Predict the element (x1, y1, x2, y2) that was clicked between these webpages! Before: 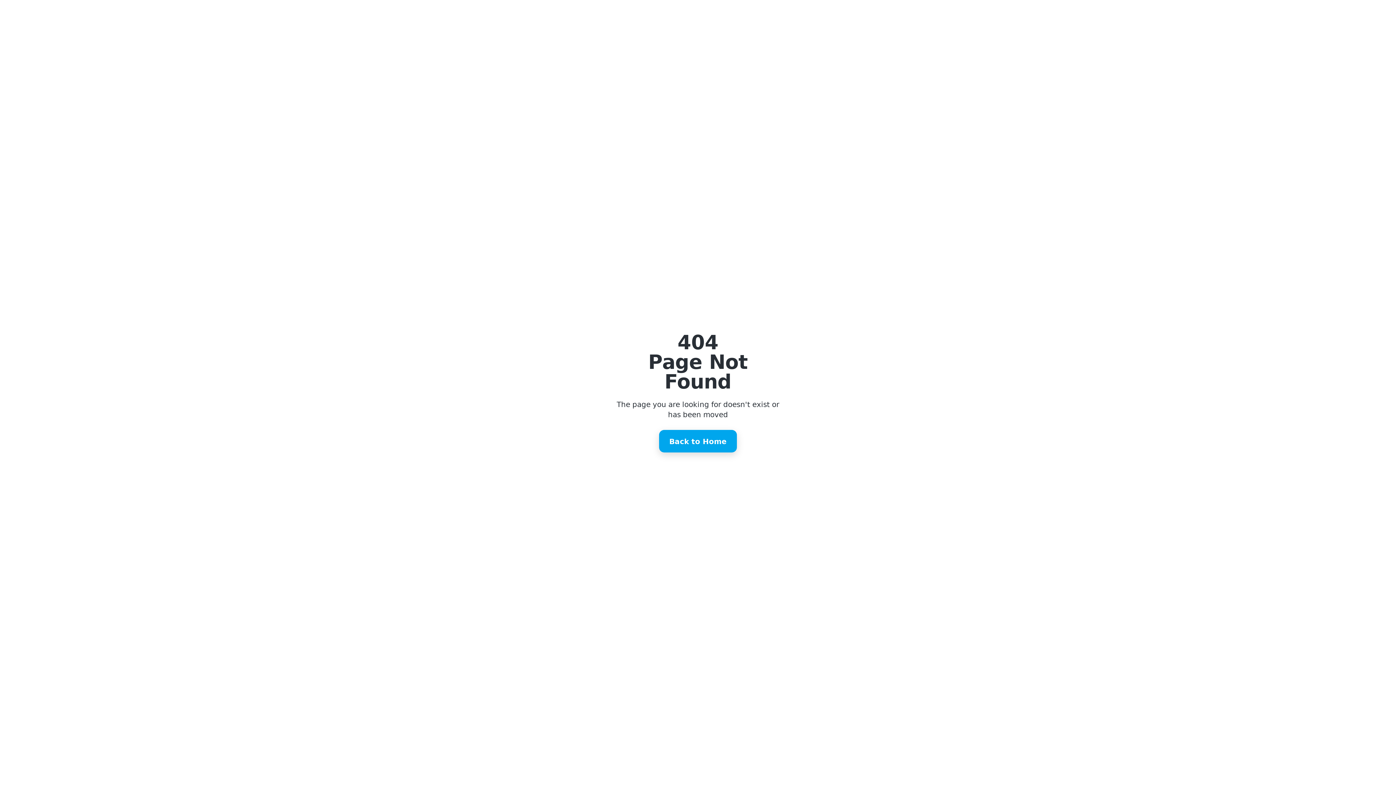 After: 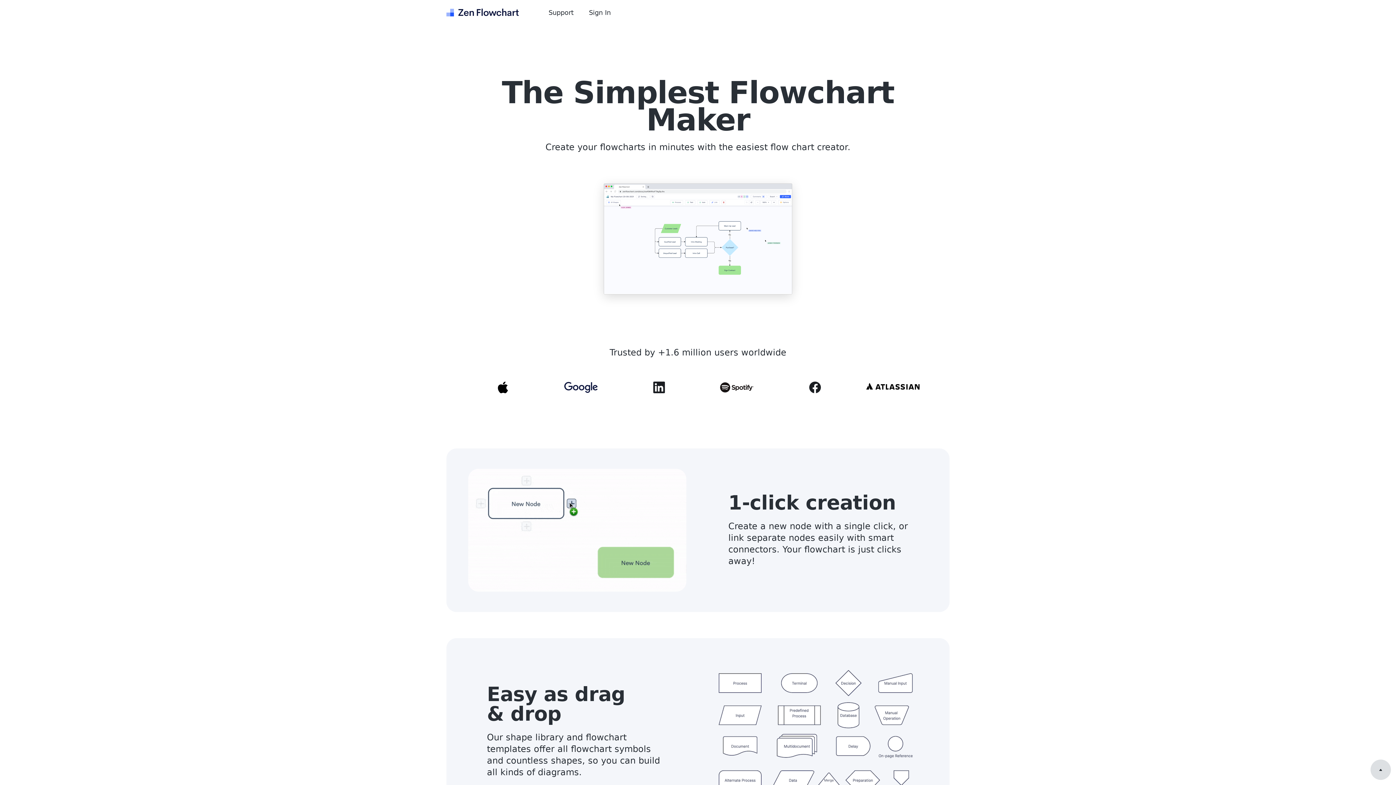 Action: label: Back to Home bbox: (659, 430, 737, 452)